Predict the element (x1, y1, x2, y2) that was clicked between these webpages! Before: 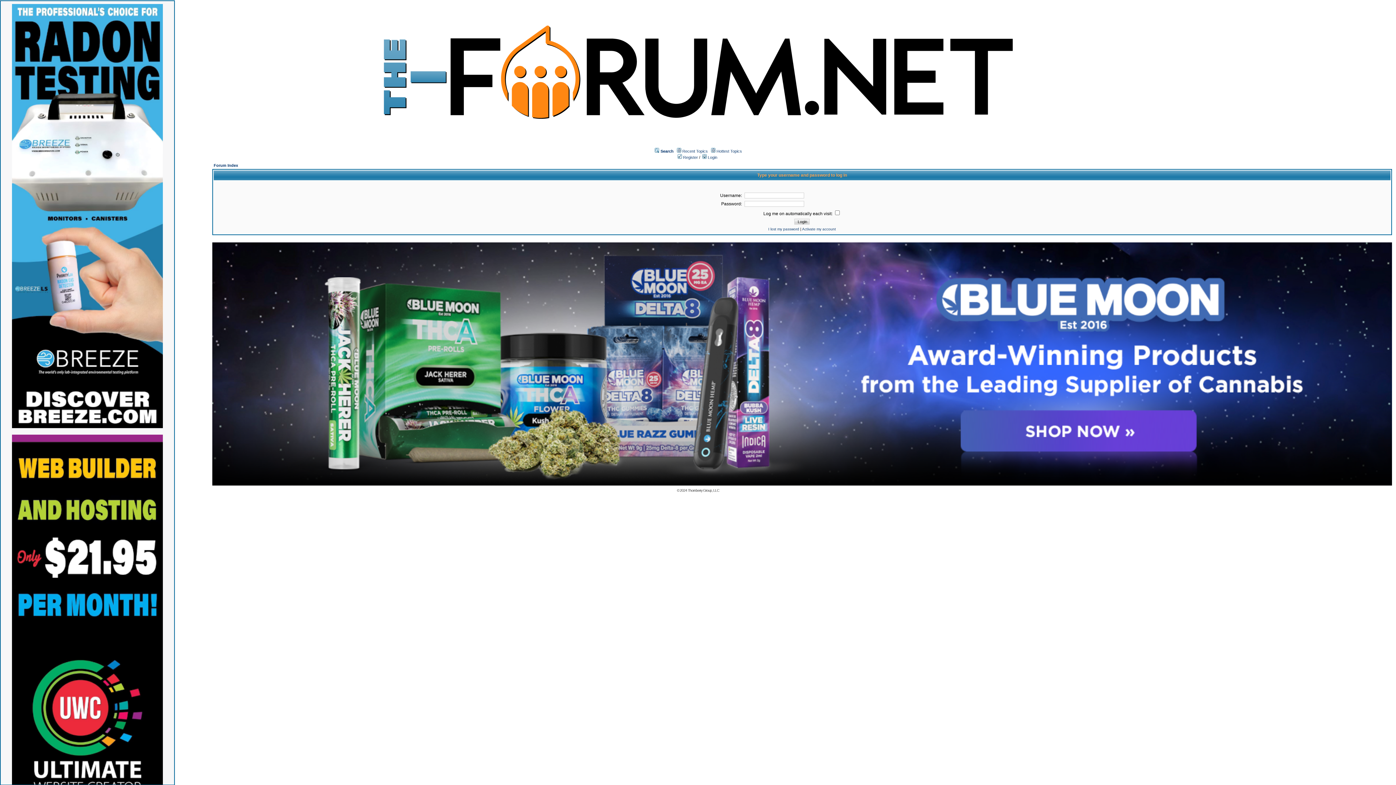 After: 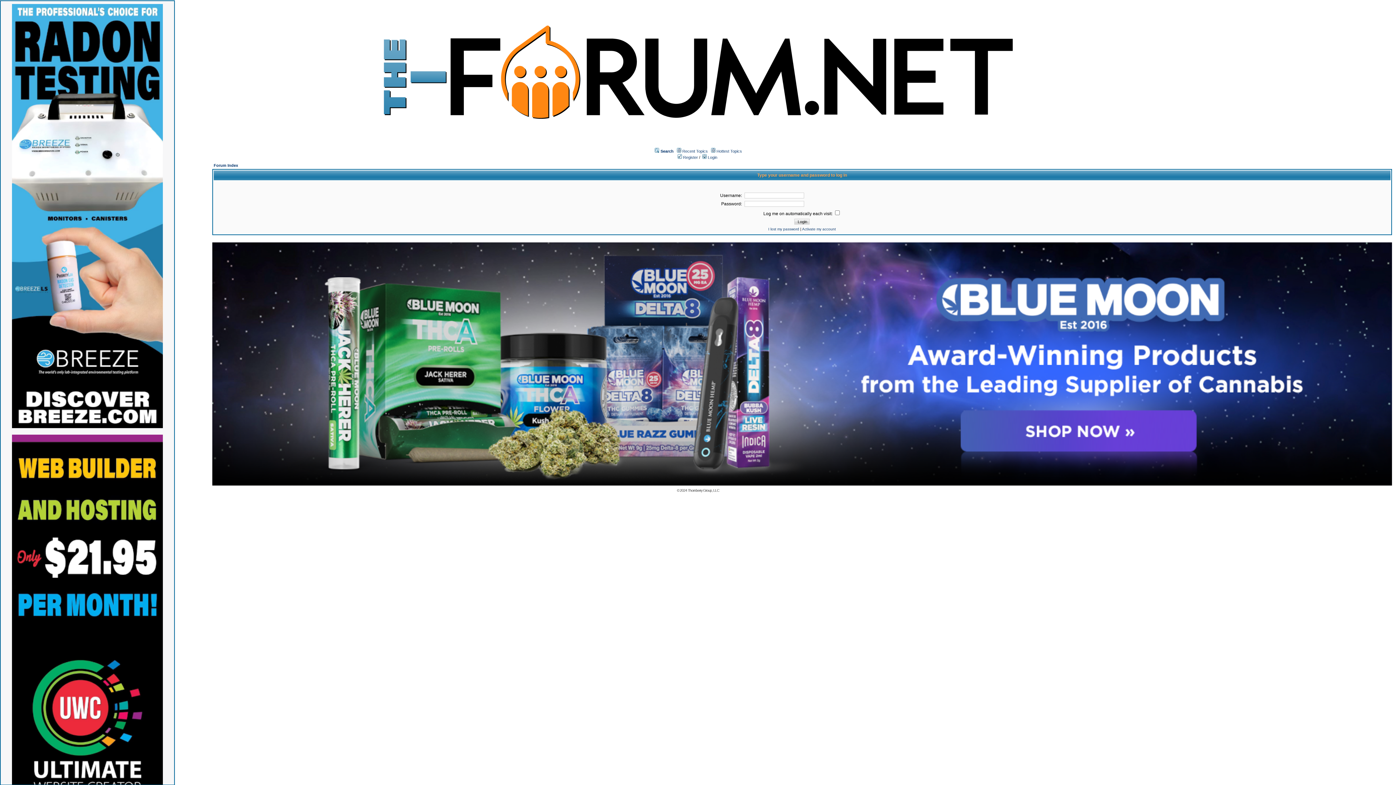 Action: bbox: (212, 481, 1392, 486)